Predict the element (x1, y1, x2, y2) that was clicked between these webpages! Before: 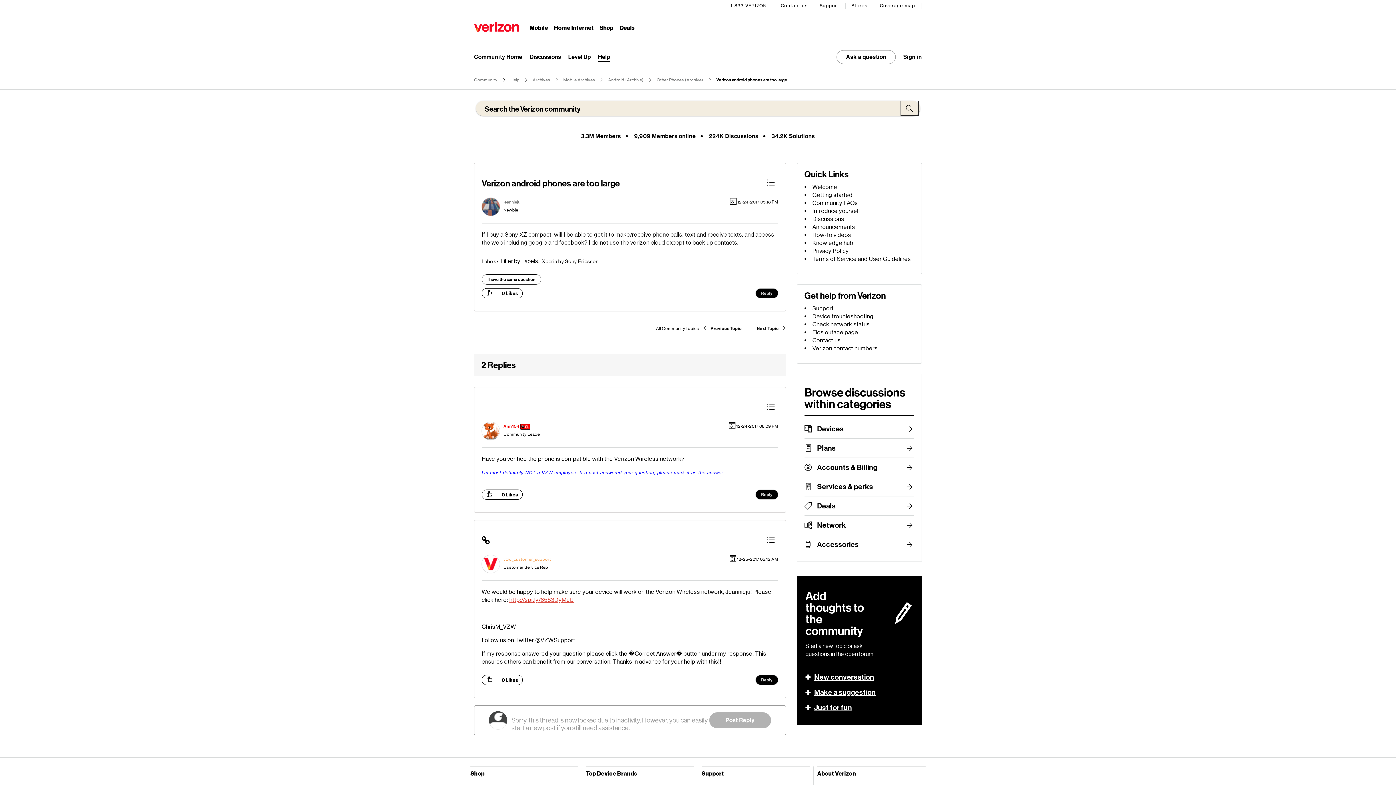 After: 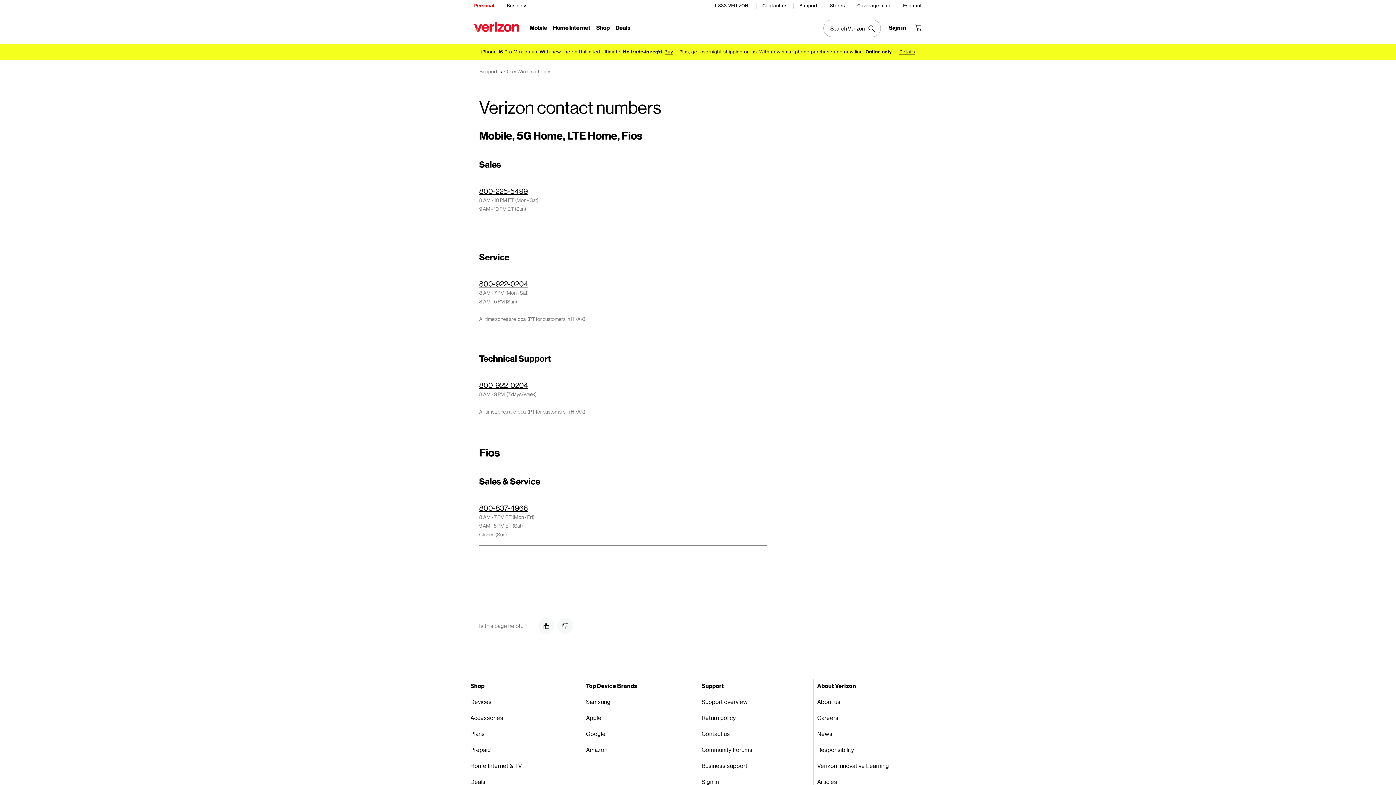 Action: label: Verizon contact numbers bbox: (812, 345, 877, 352)